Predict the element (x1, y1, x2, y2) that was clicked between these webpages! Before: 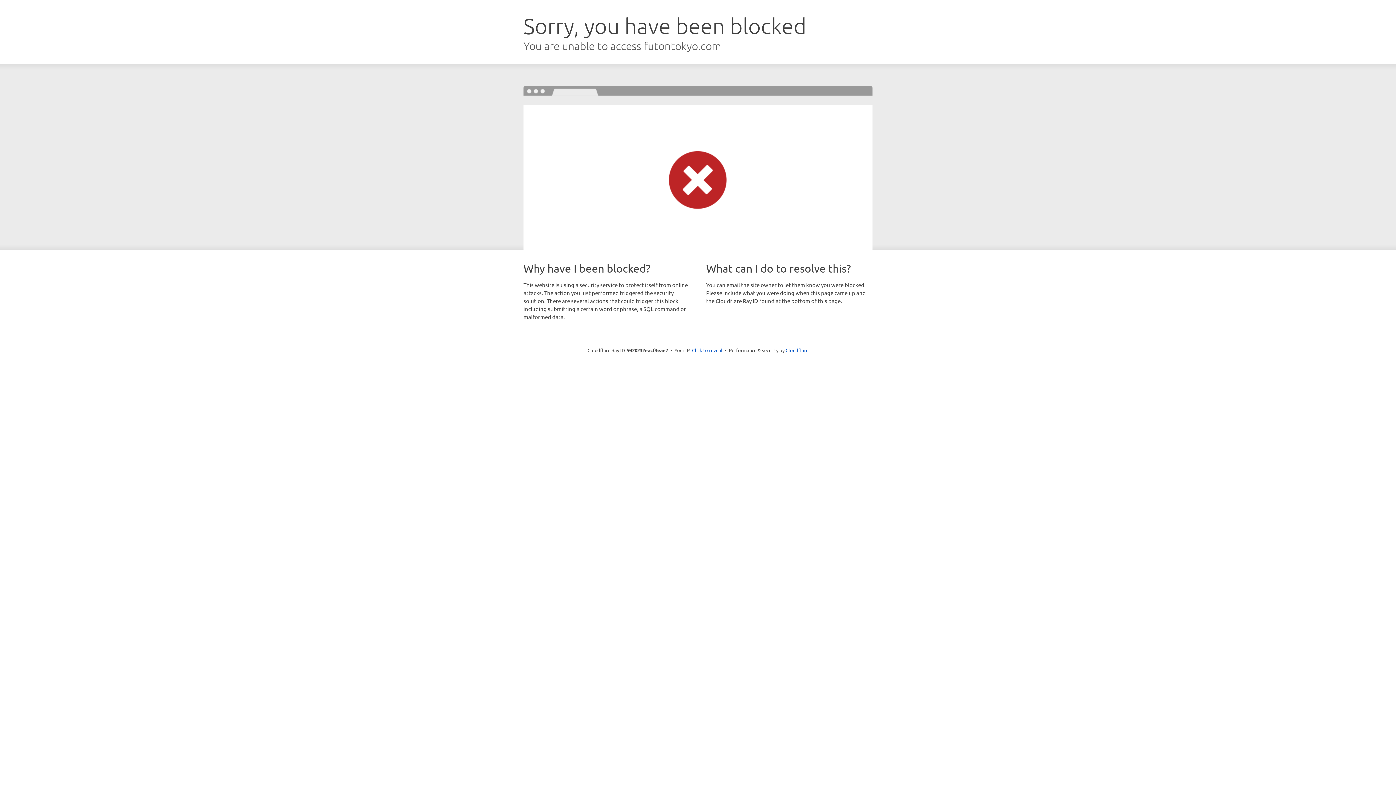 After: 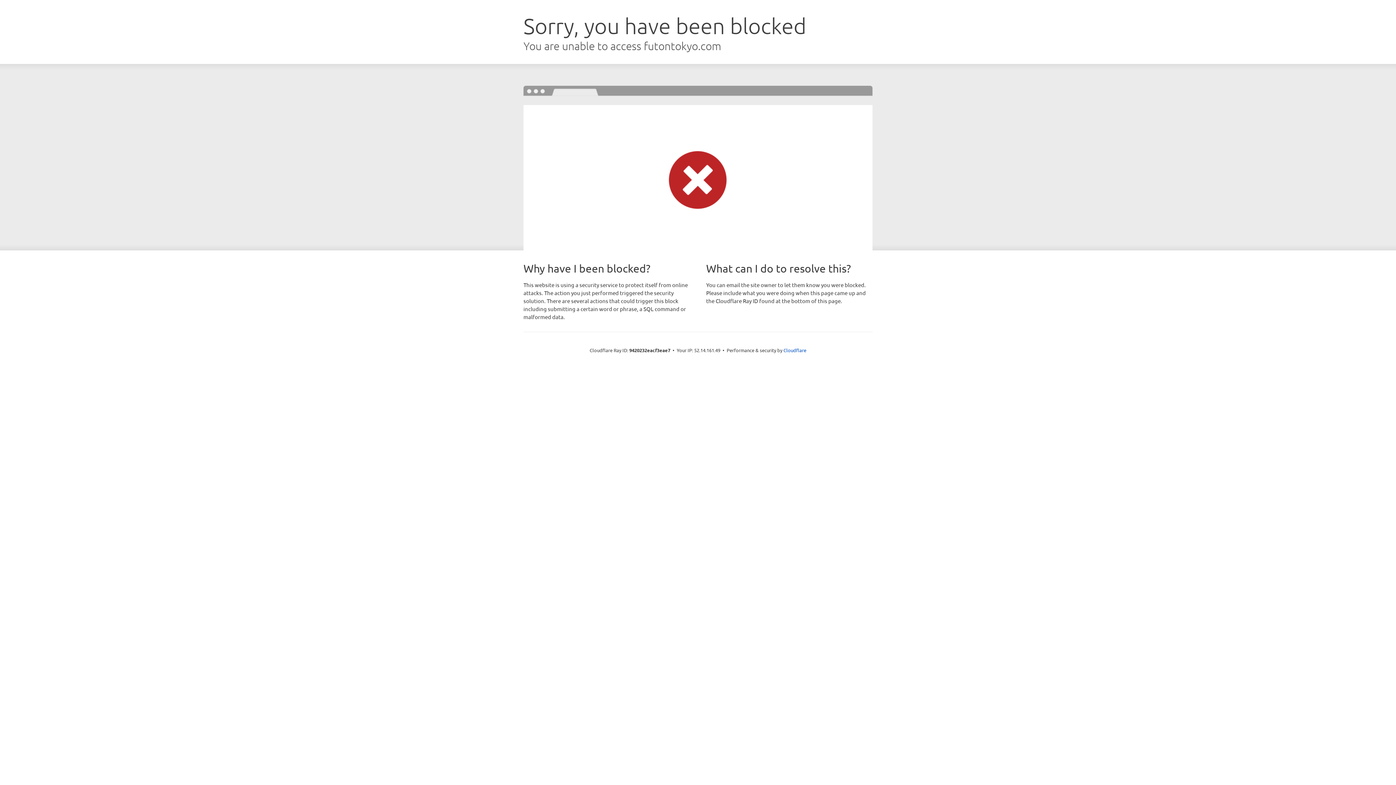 Action: label: Click to reveal bbox: (692, 346, 722, 353)